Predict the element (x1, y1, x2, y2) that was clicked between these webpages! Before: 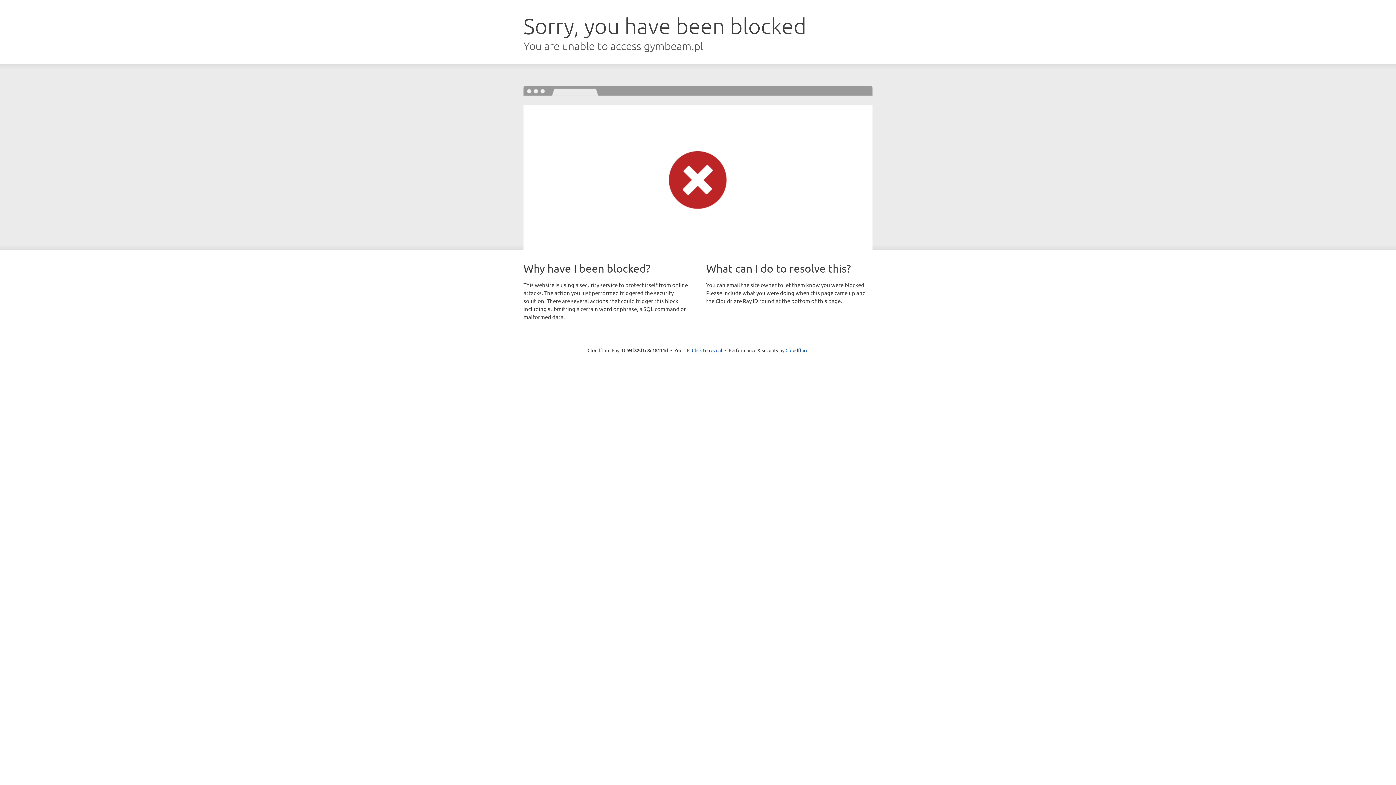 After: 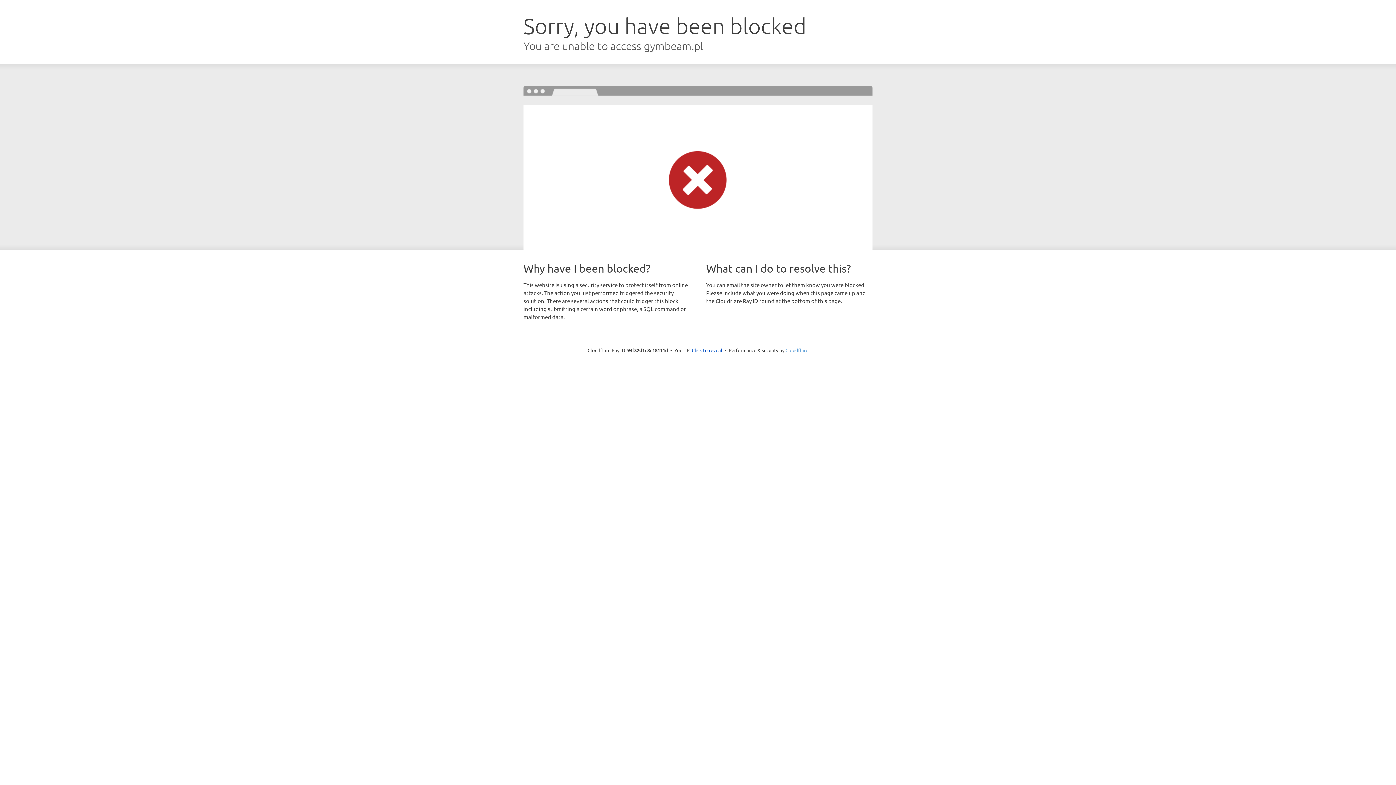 Action: label: Cloudflare bbox: (785, 347, 808, 353)